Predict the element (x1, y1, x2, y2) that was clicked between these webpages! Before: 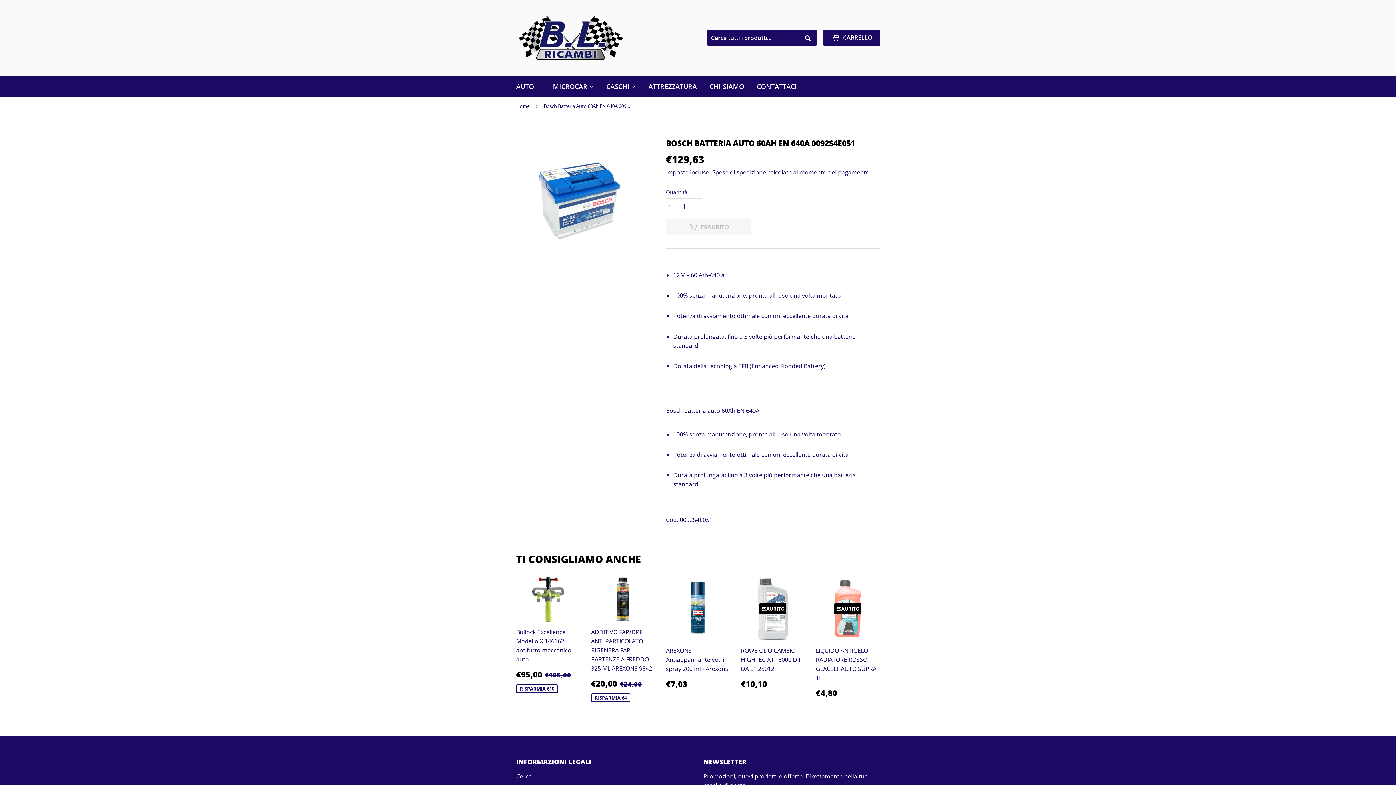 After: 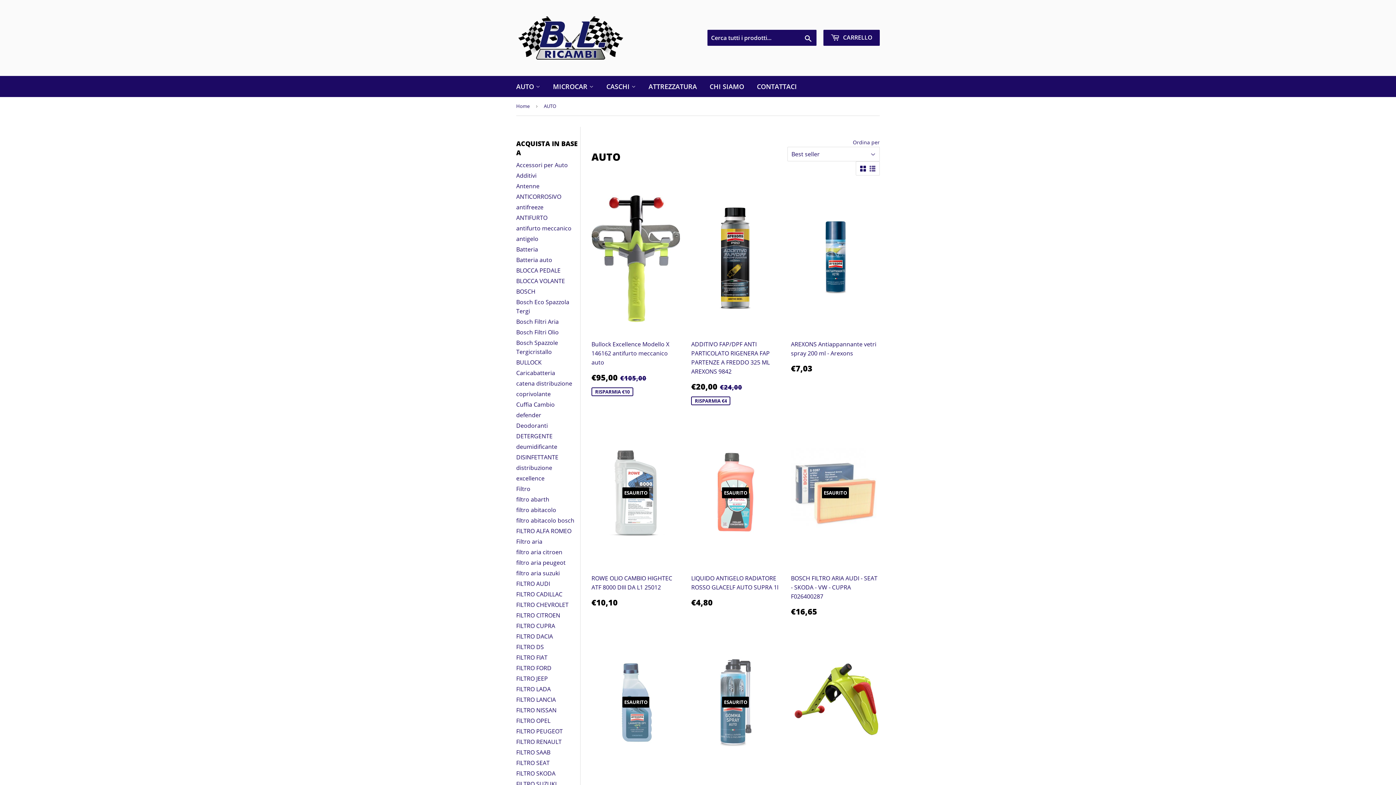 Action: label: AUTO  bbox: (510, 76, 545, 97)